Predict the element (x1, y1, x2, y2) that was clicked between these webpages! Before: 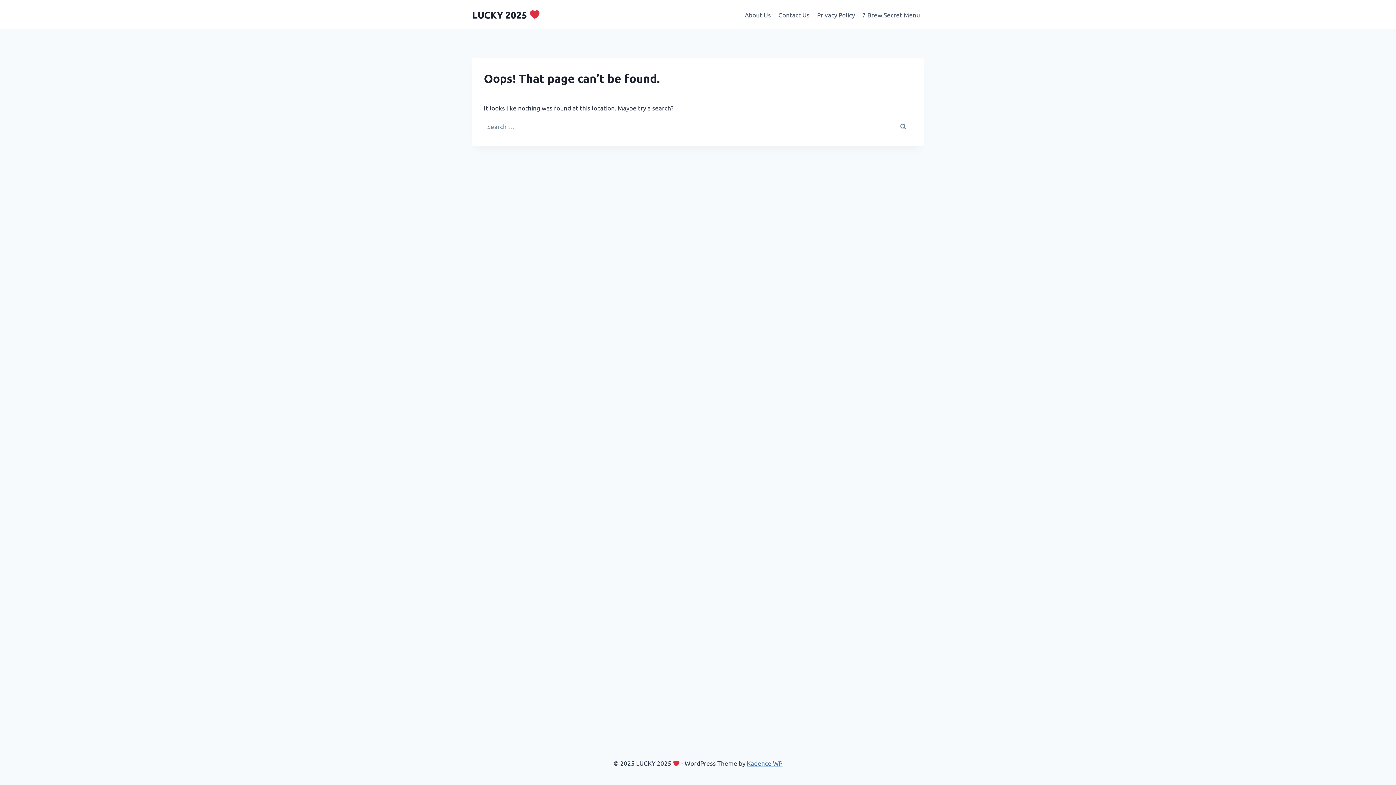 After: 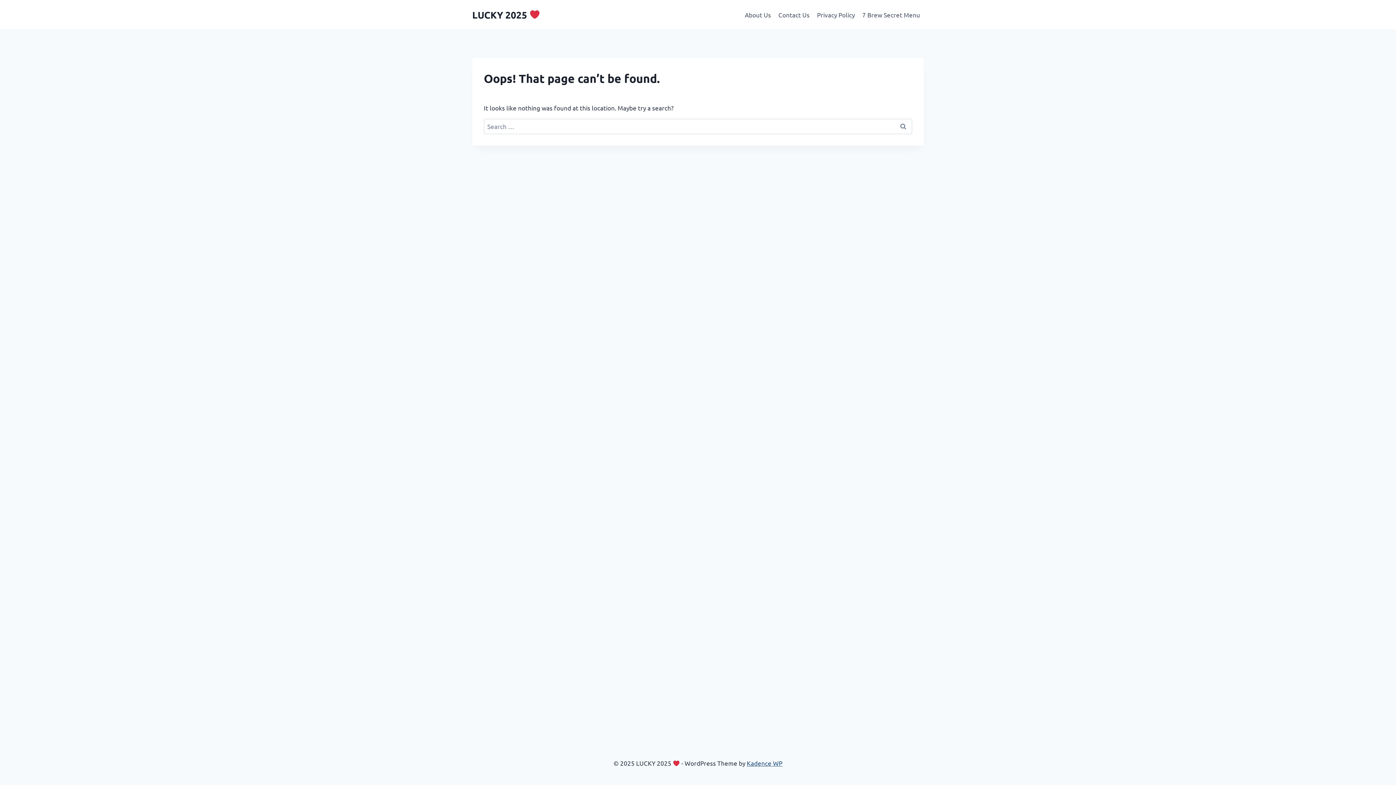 Action: bbox: (746, 759, 782, 767) label: Kadence WP